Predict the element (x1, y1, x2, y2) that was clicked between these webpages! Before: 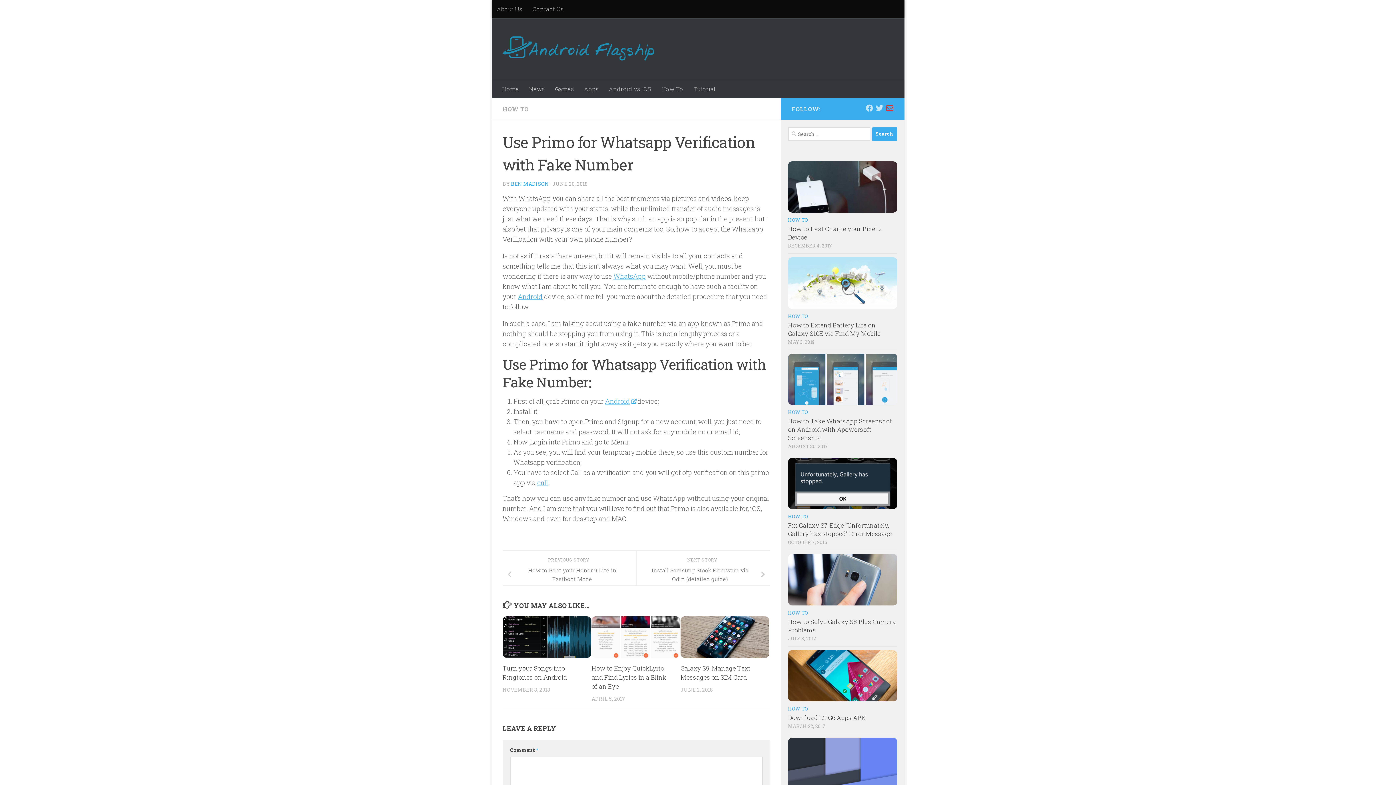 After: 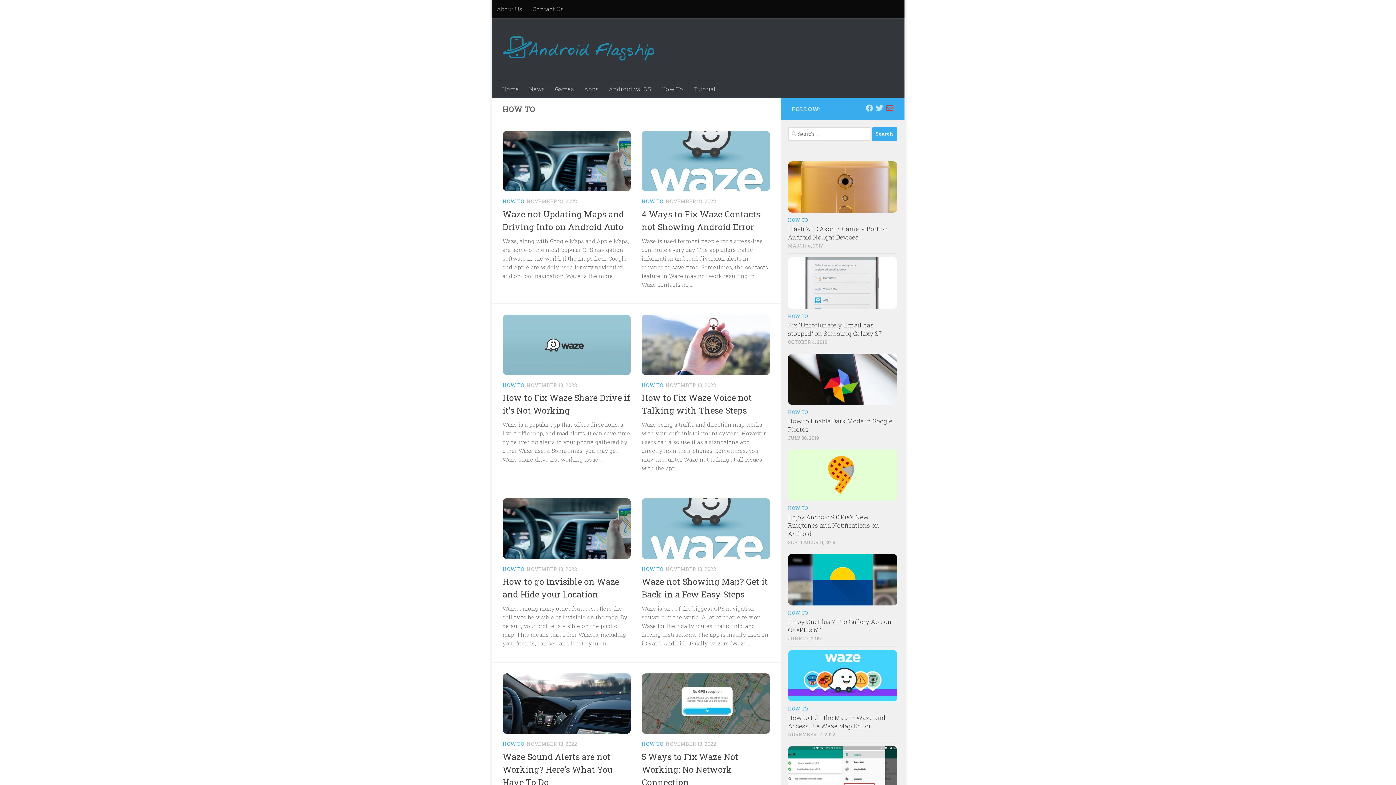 Action: bbox: (788, 216, 808, 223) label: HOW TO